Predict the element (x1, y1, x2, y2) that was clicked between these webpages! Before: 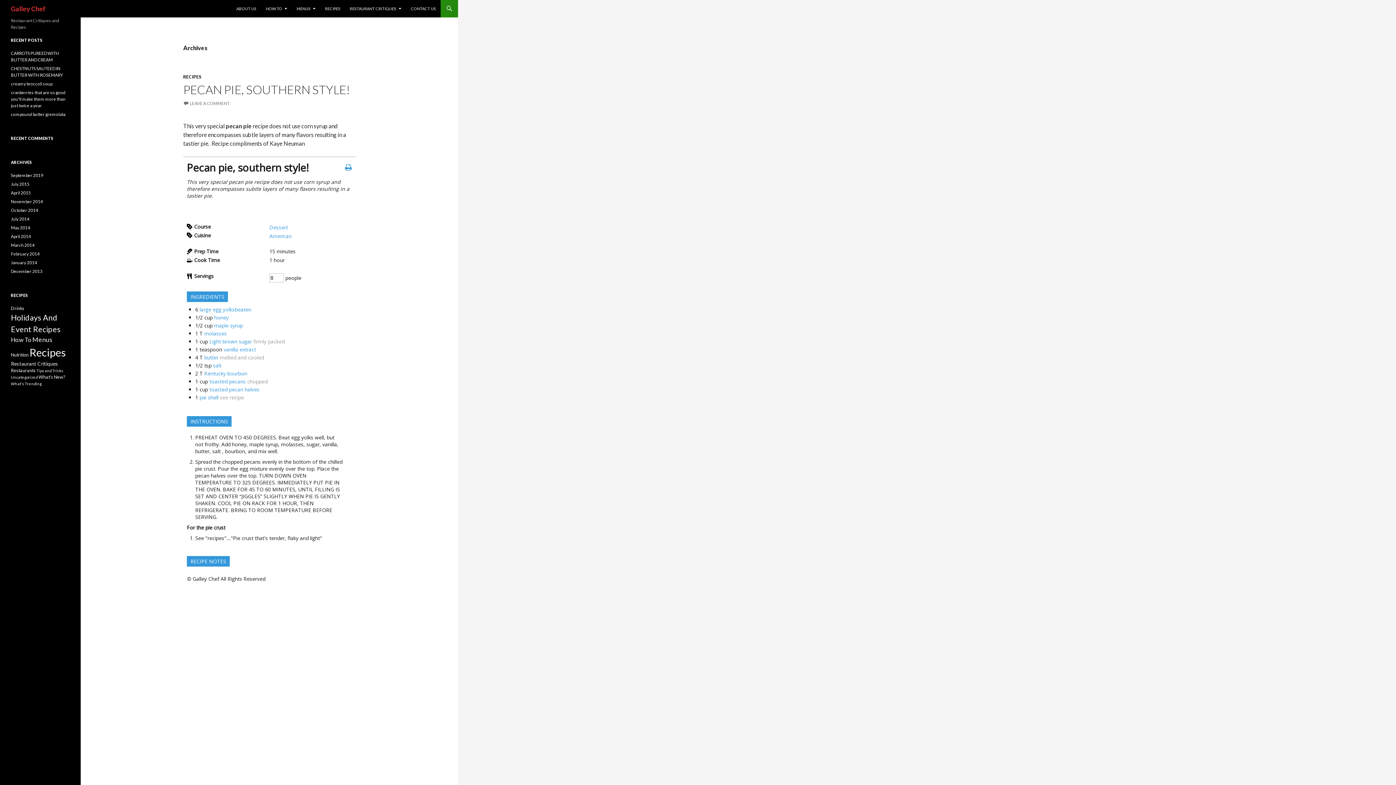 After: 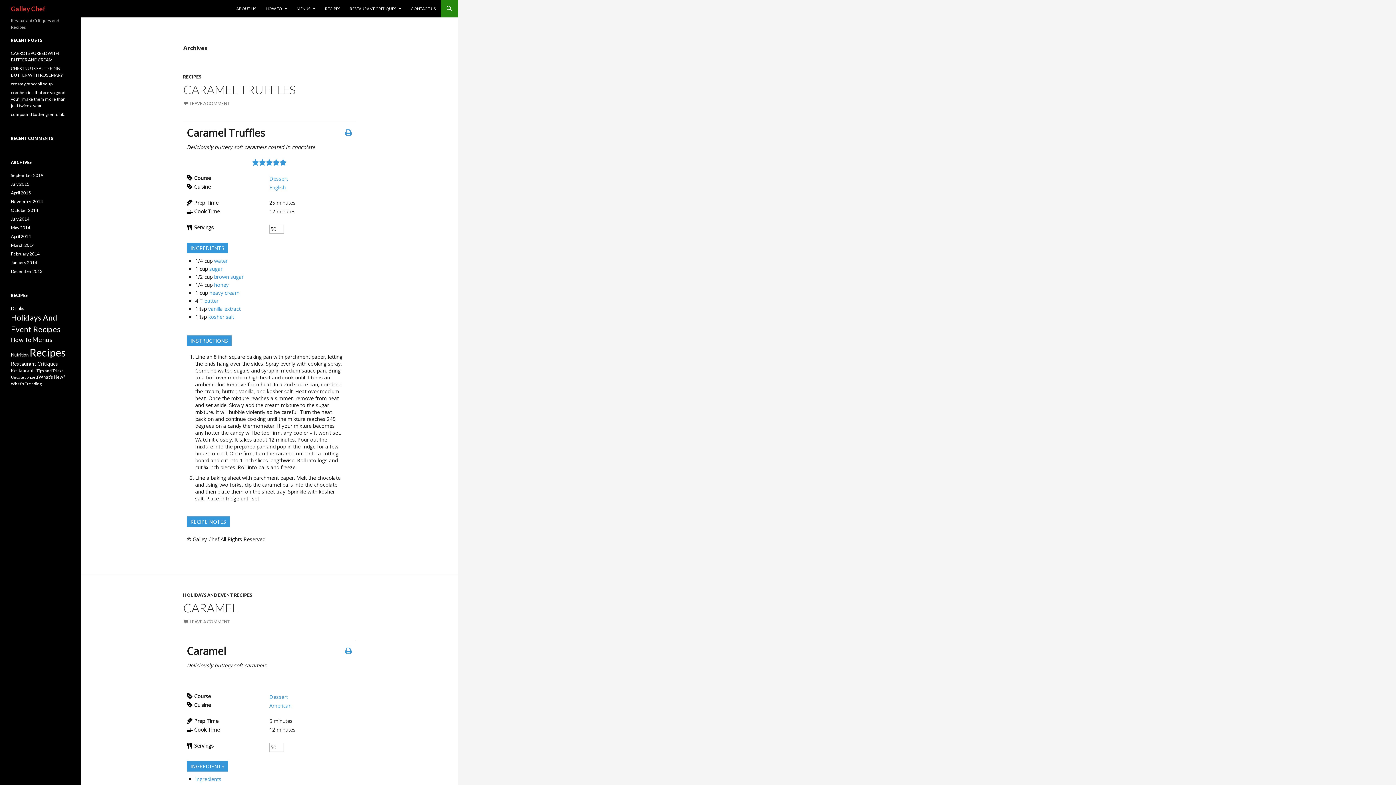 Action: label: honey bbox: (214, 314, 228, 321)